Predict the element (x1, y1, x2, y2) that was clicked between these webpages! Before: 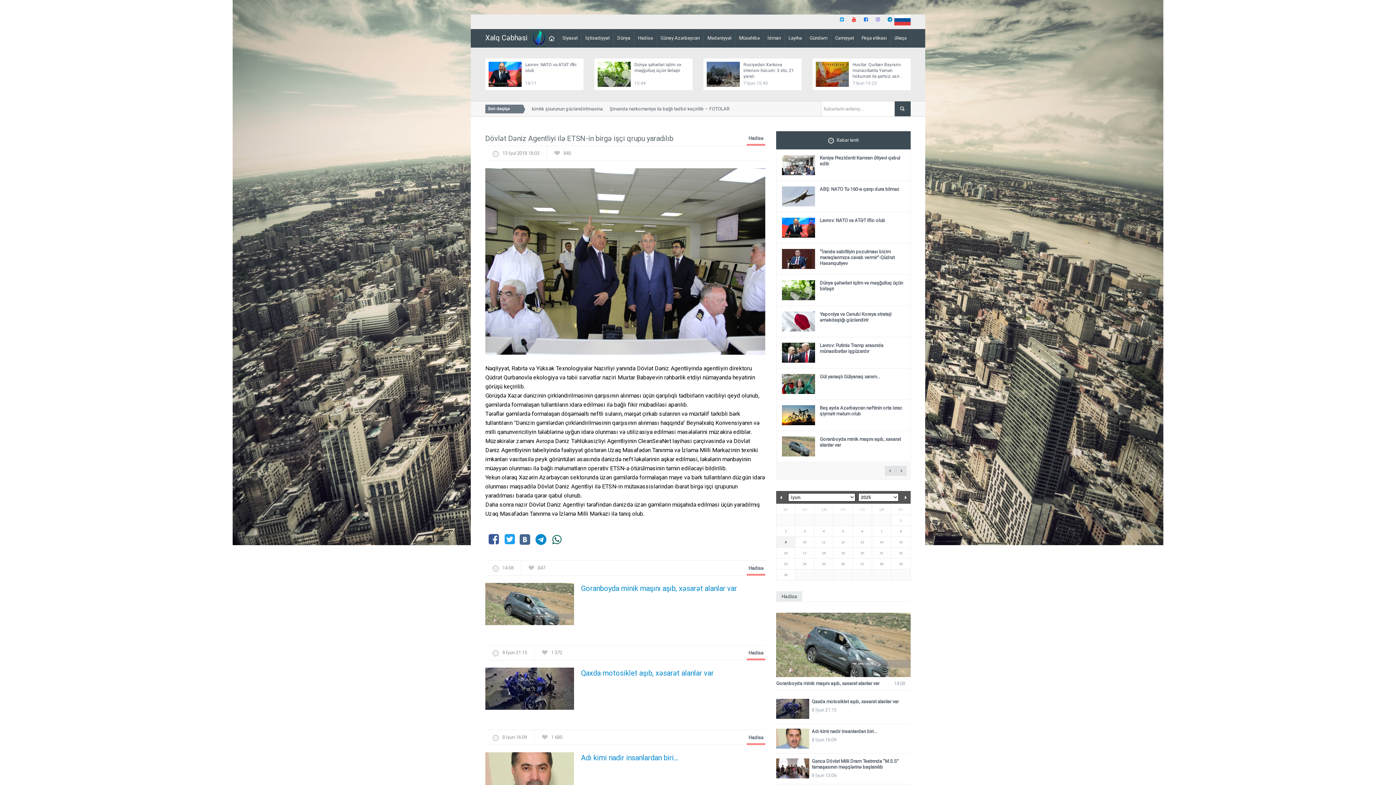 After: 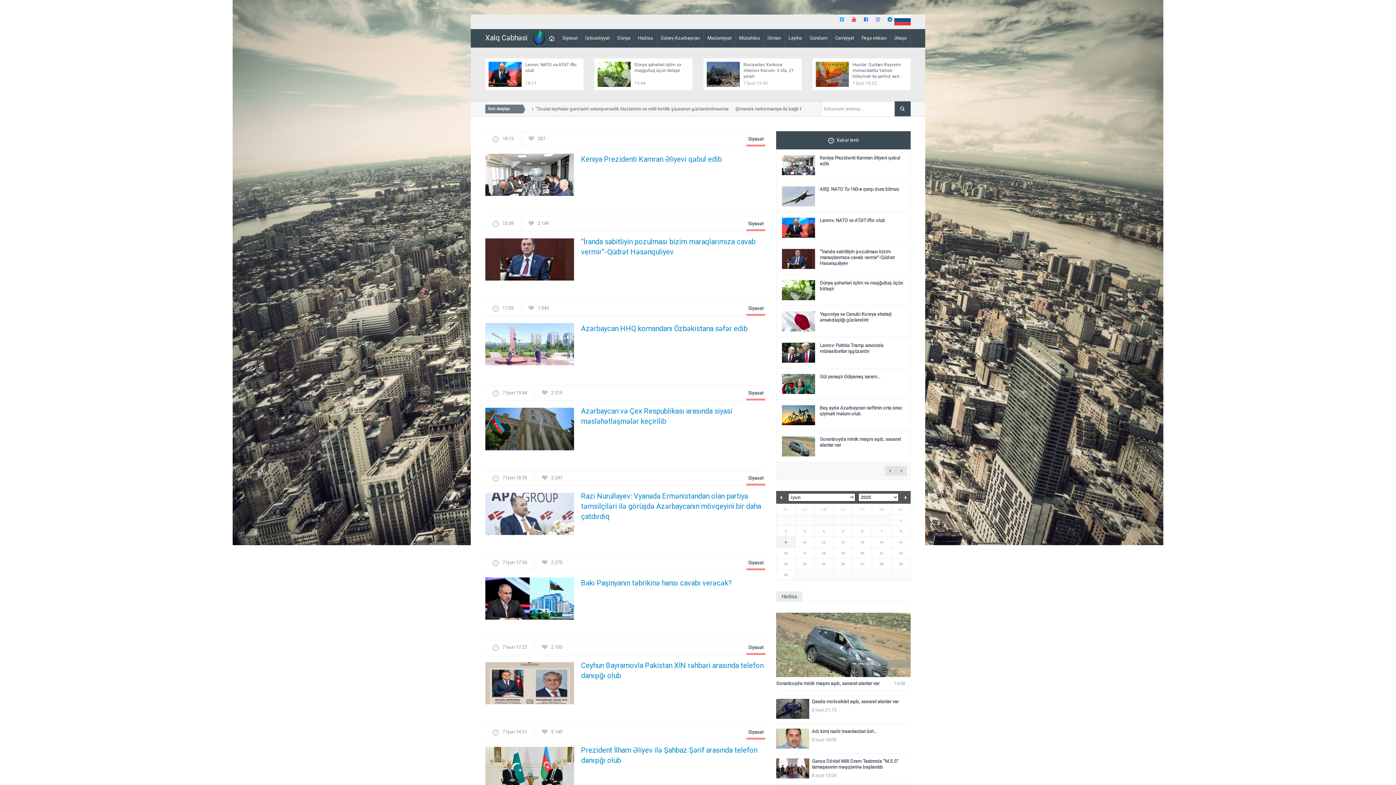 Action: bbox: (558, 29, 581, 47) label: Siyasət